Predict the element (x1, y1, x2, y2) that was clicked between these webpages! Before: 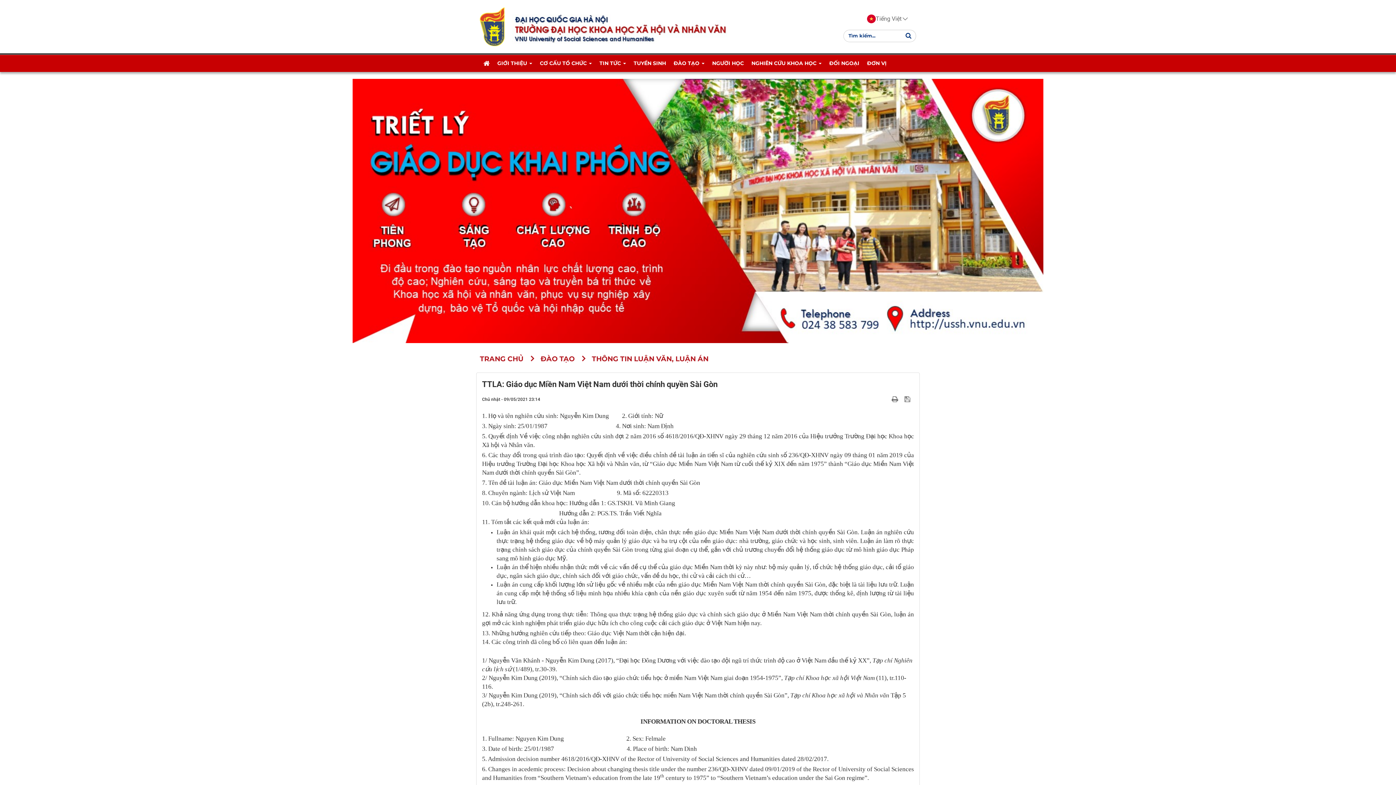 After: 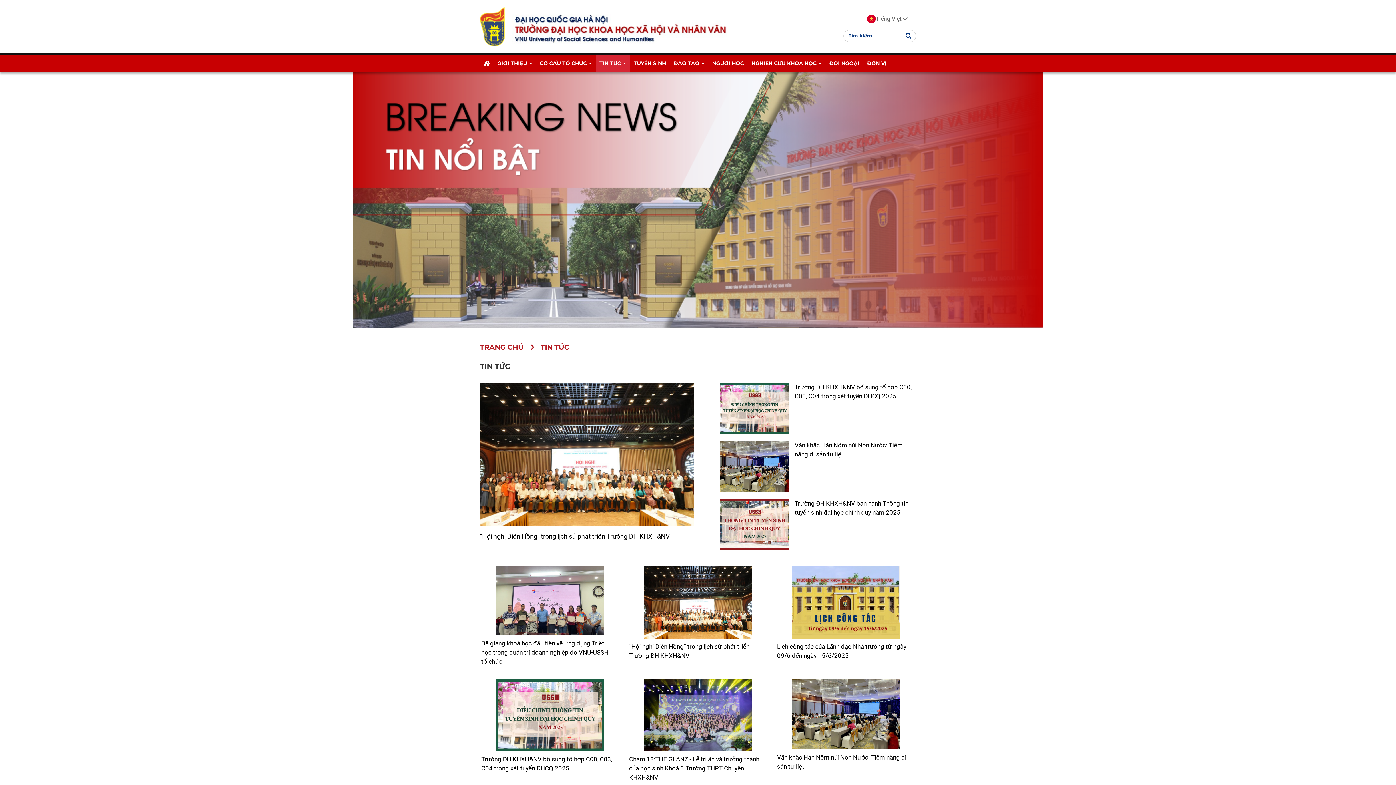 Action: label: TIN TỨC   bbox: (596, 54, 629, 72)